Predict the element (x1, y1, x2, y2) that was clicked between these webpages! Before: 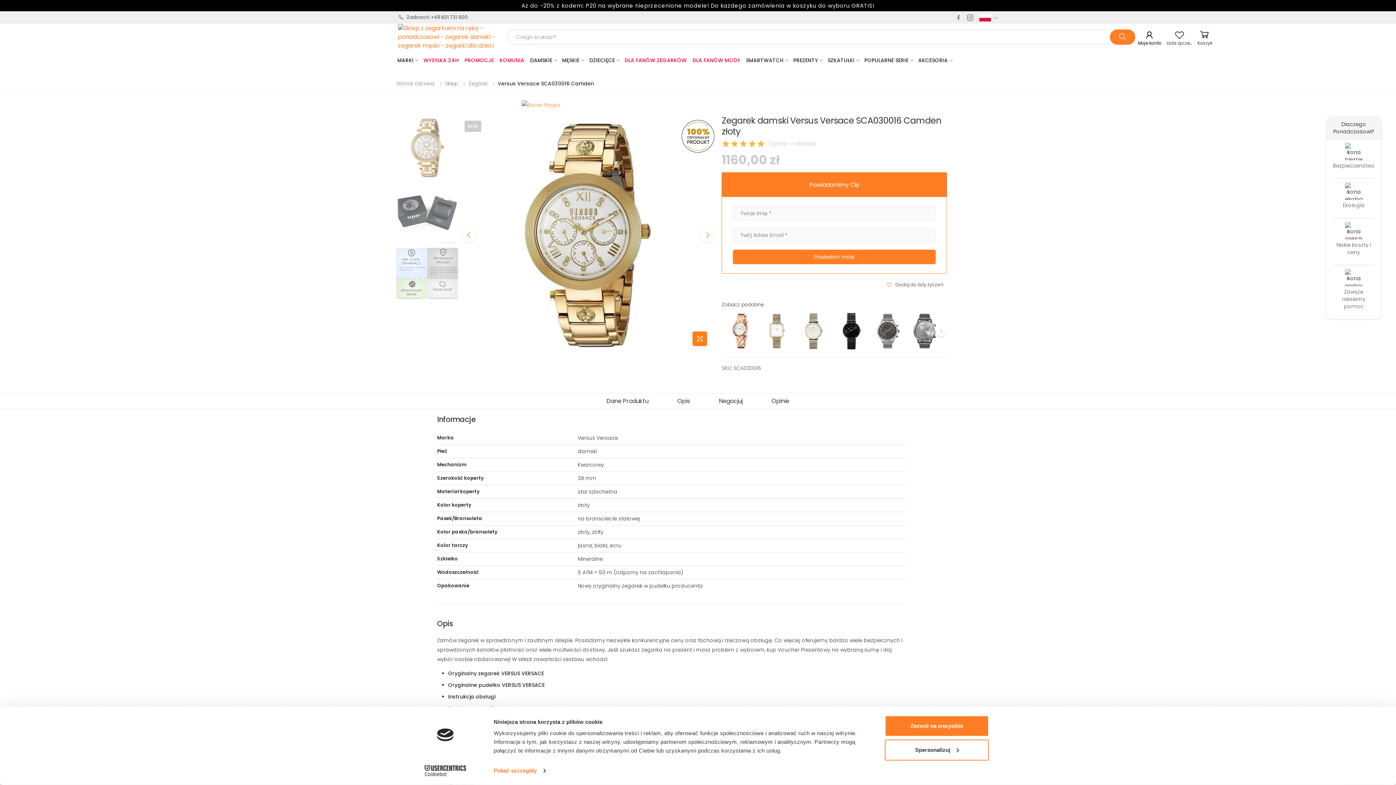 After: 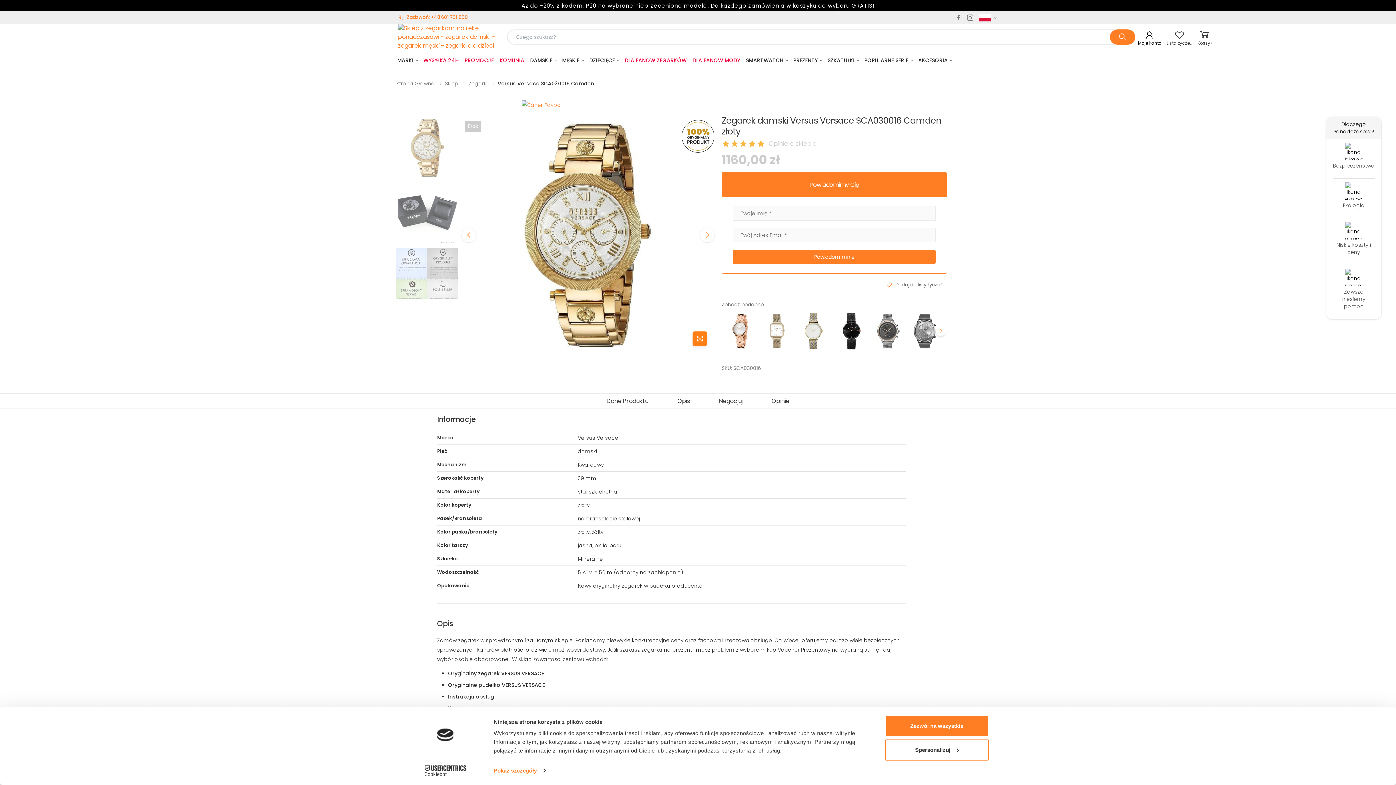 Action: bbox: (398, 13, 467, 20) label: Zadzwoń: +48 601 731 600